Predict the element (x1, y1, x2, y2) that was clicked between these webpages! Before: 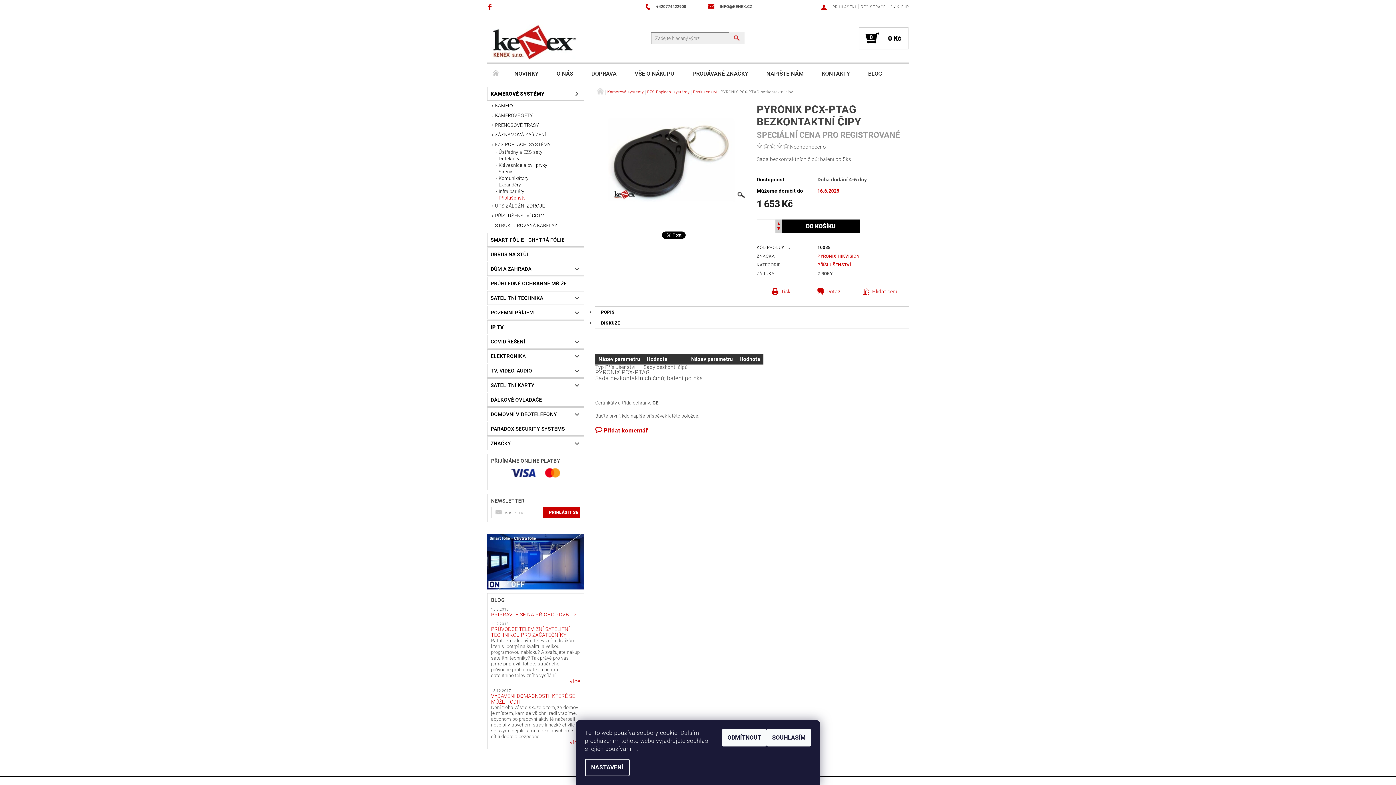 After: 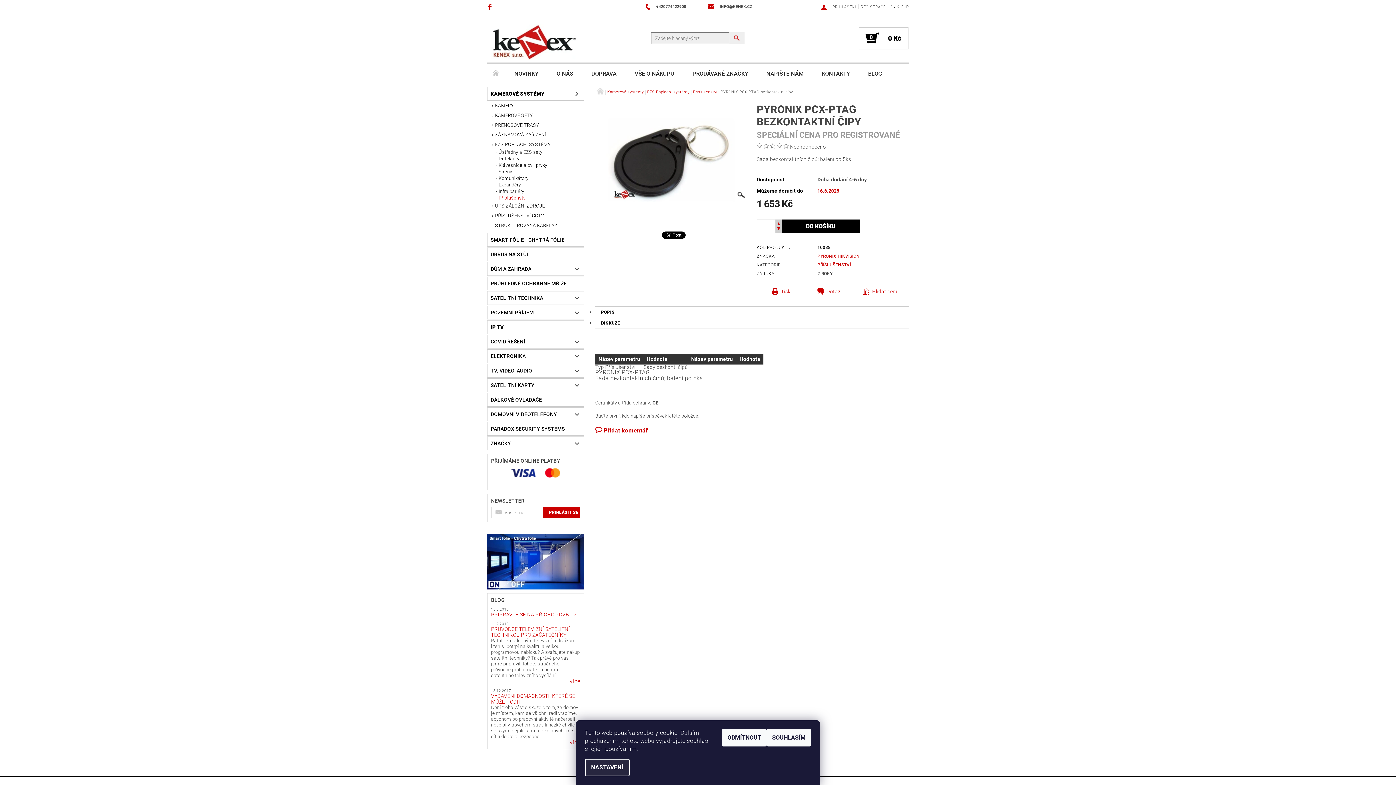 Action: label: NASTAVENÍ bbox: (585, 759, 629, 776)